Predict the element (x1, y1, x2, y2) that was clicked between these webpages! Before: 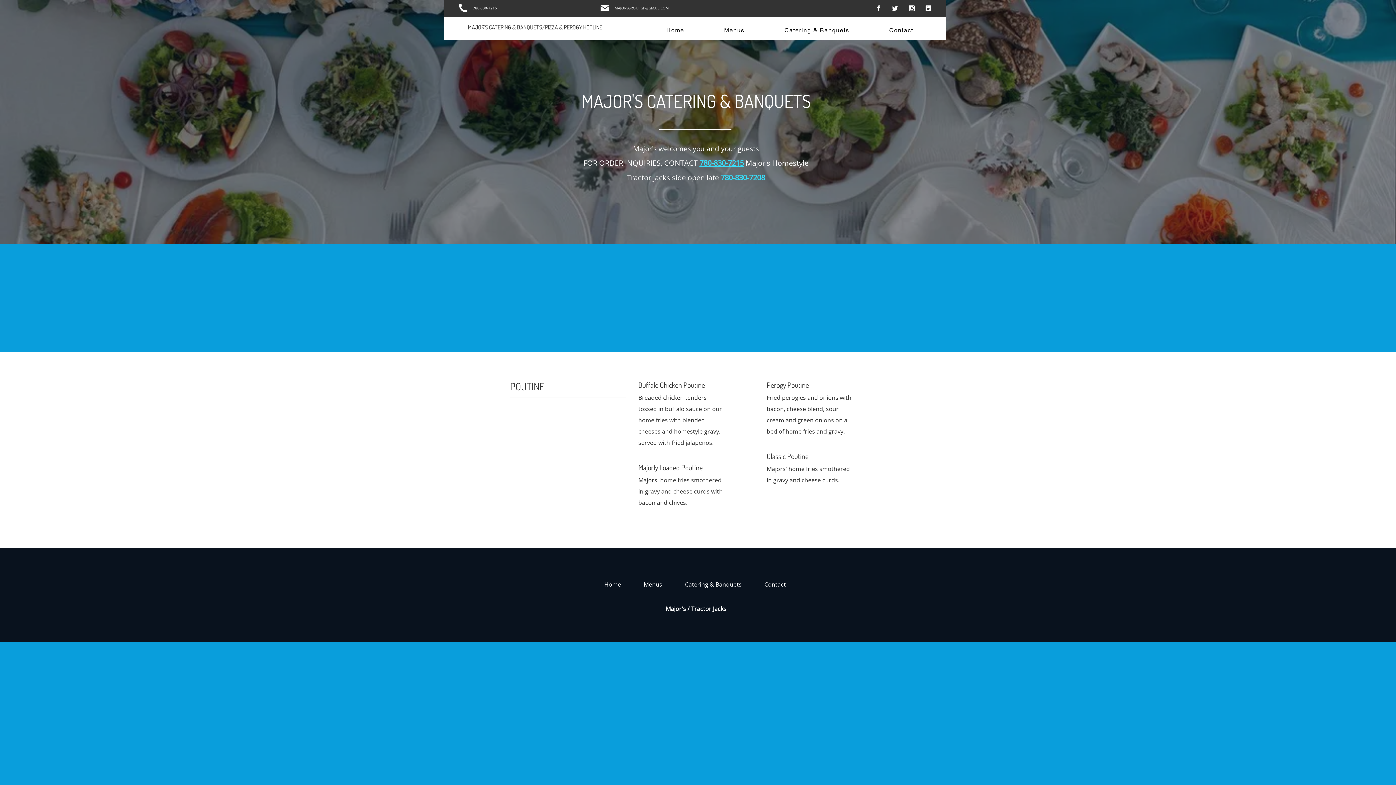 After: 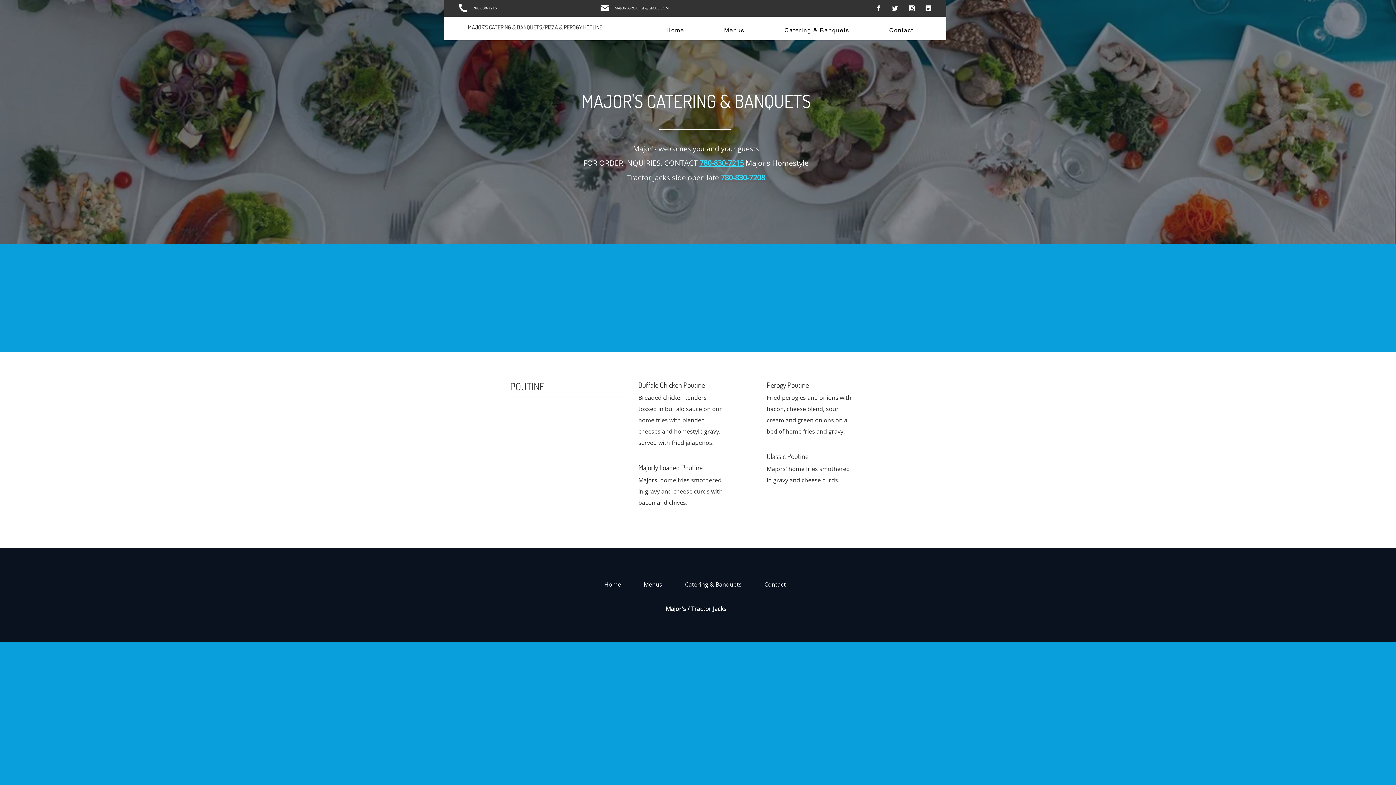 Action: label: 780-830-7215 bbox: (699, 158, 744, 168)